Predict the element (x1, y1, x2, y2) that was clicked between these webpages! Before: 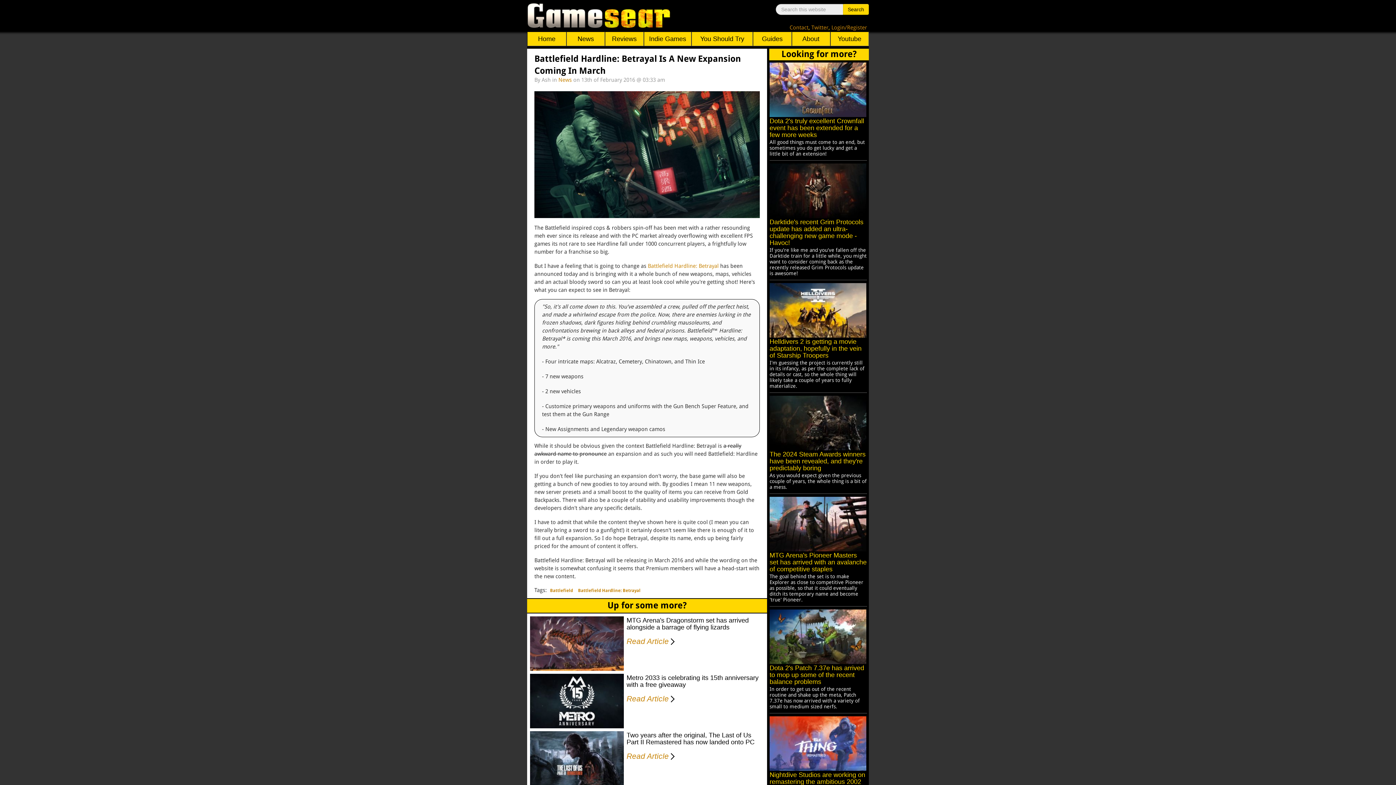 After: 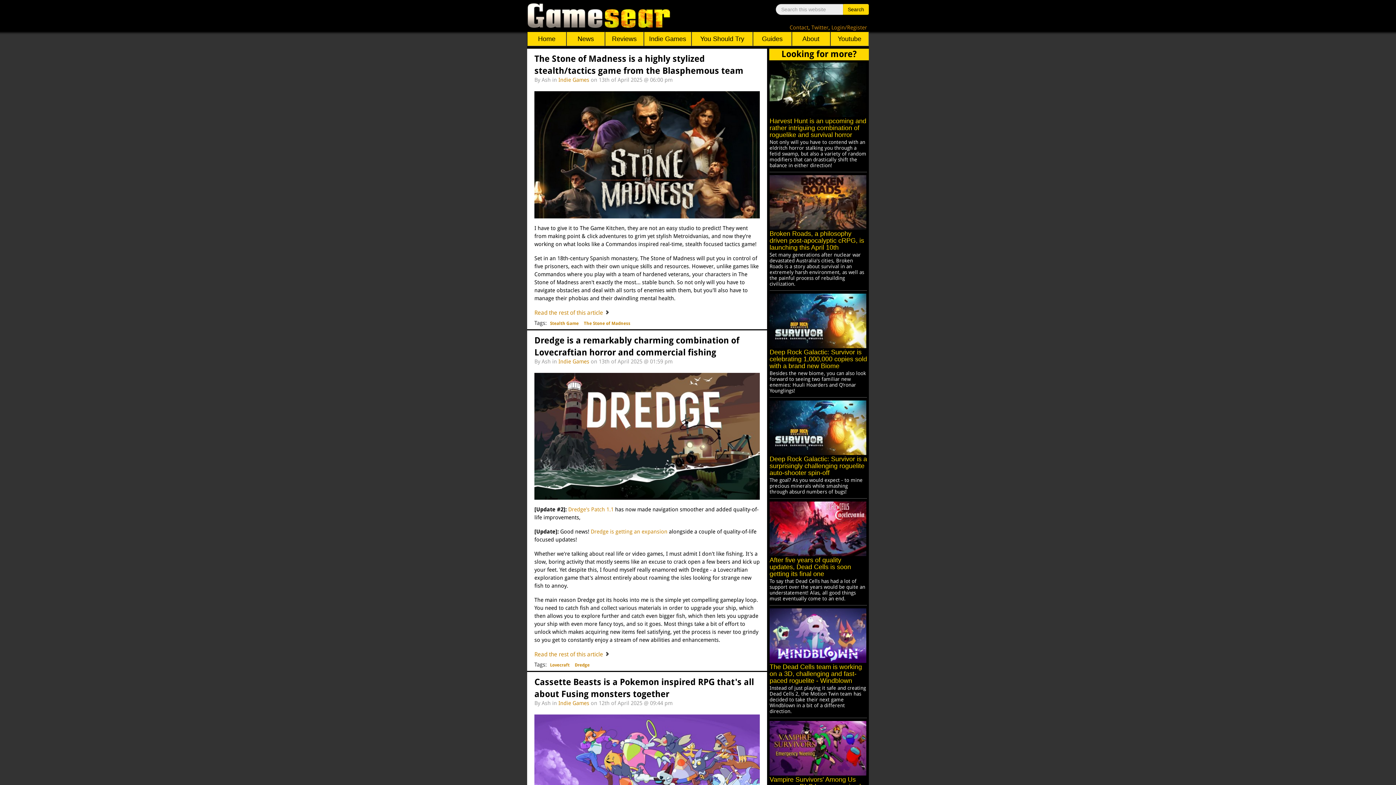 Action: bbox: (643, 31, 691, 46) label: Indie Games